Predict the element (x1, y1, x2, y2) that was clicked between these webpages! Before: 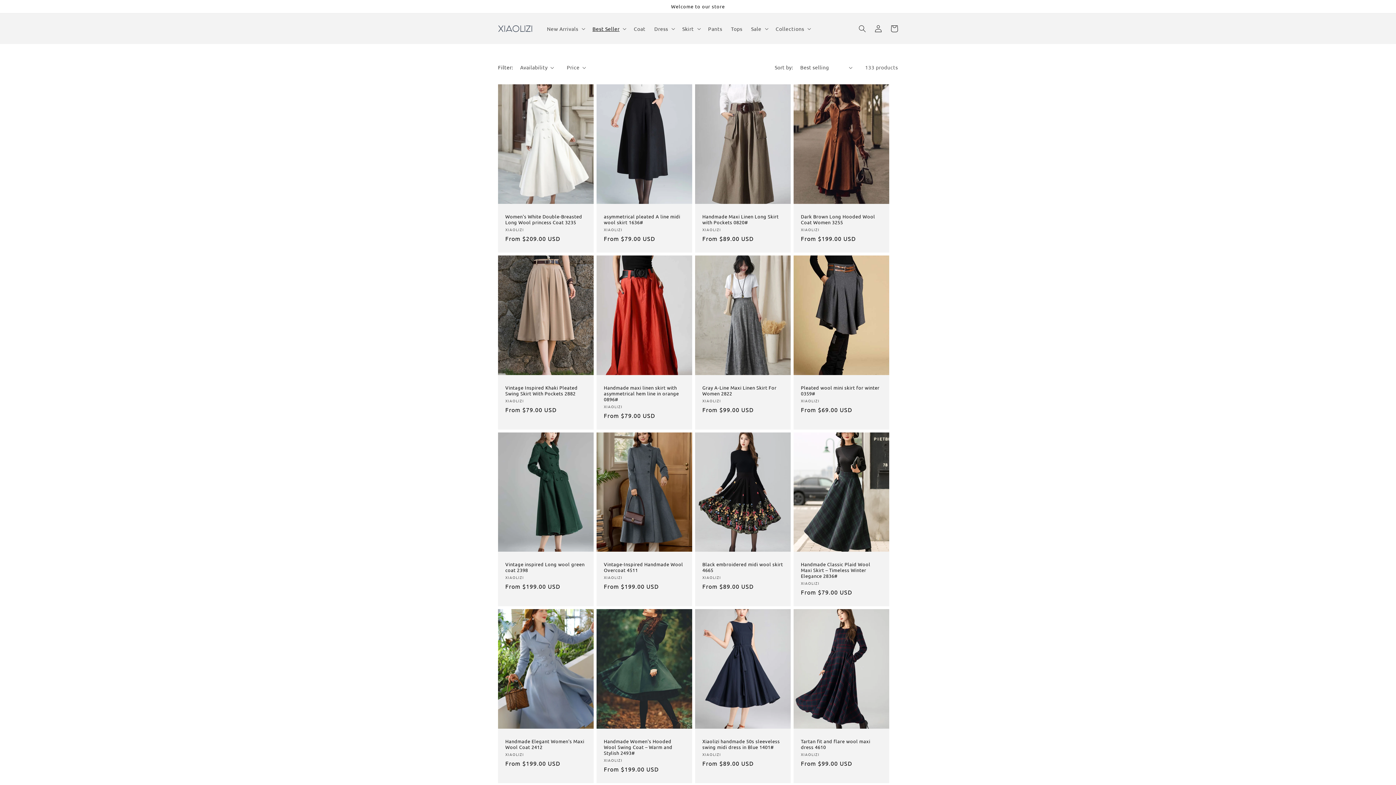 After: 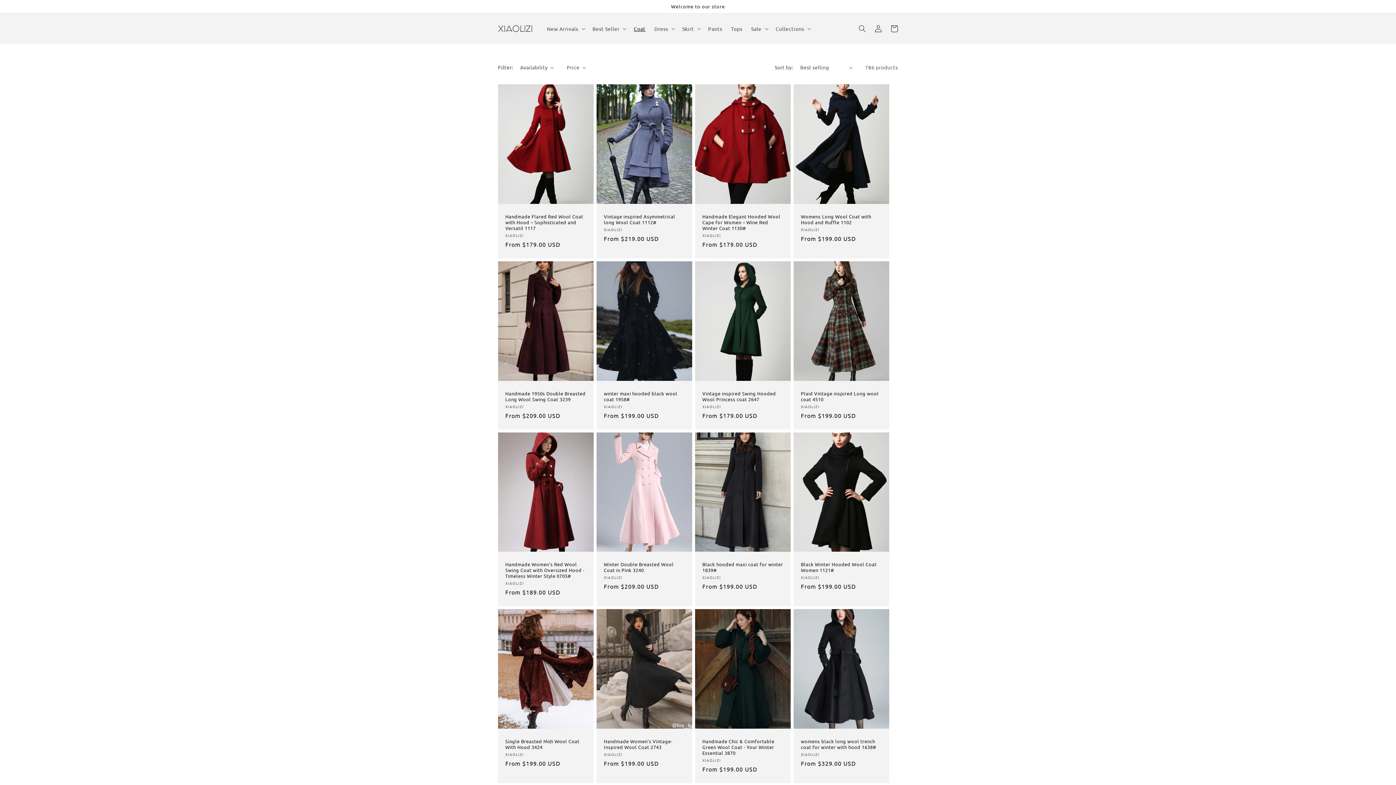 Action: label: Coat bbox: (629, 21, 650, 36)